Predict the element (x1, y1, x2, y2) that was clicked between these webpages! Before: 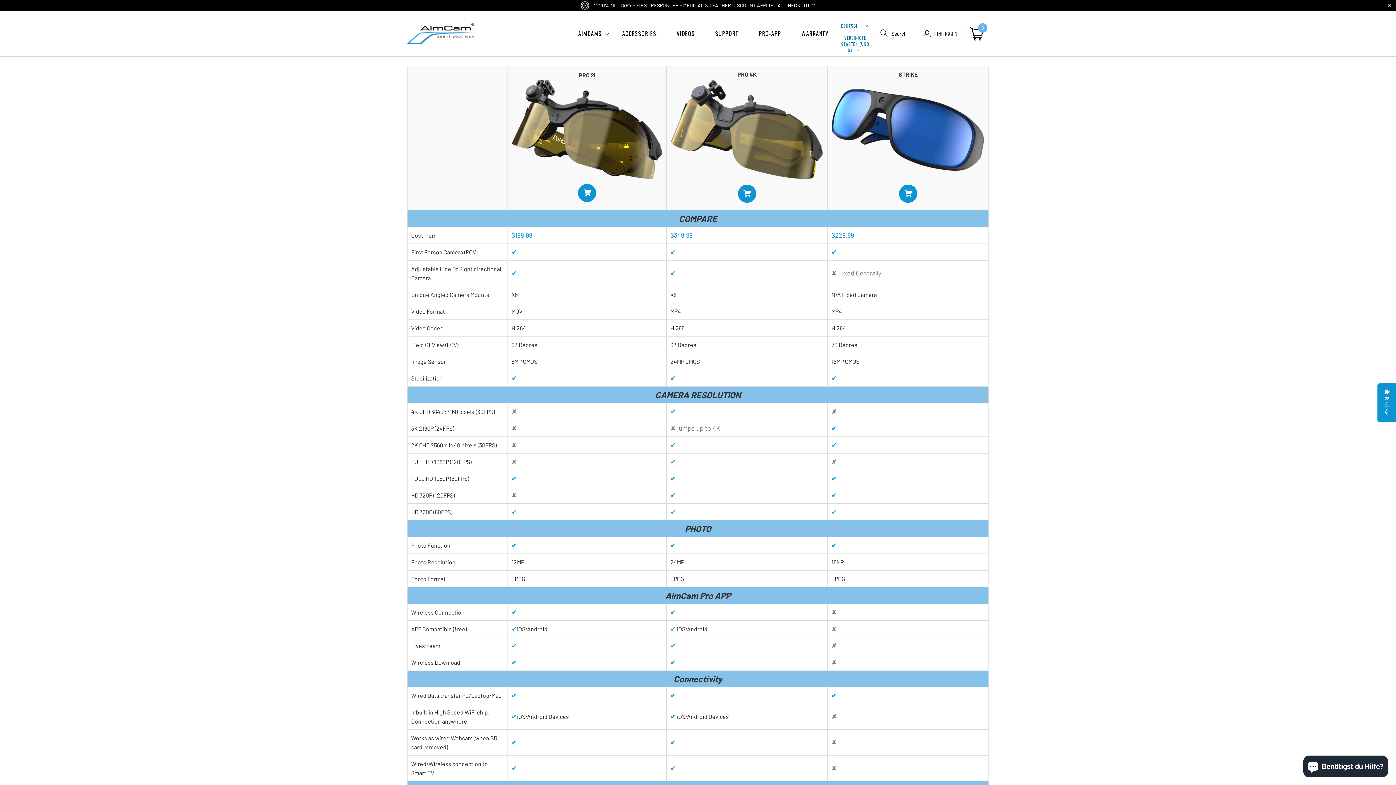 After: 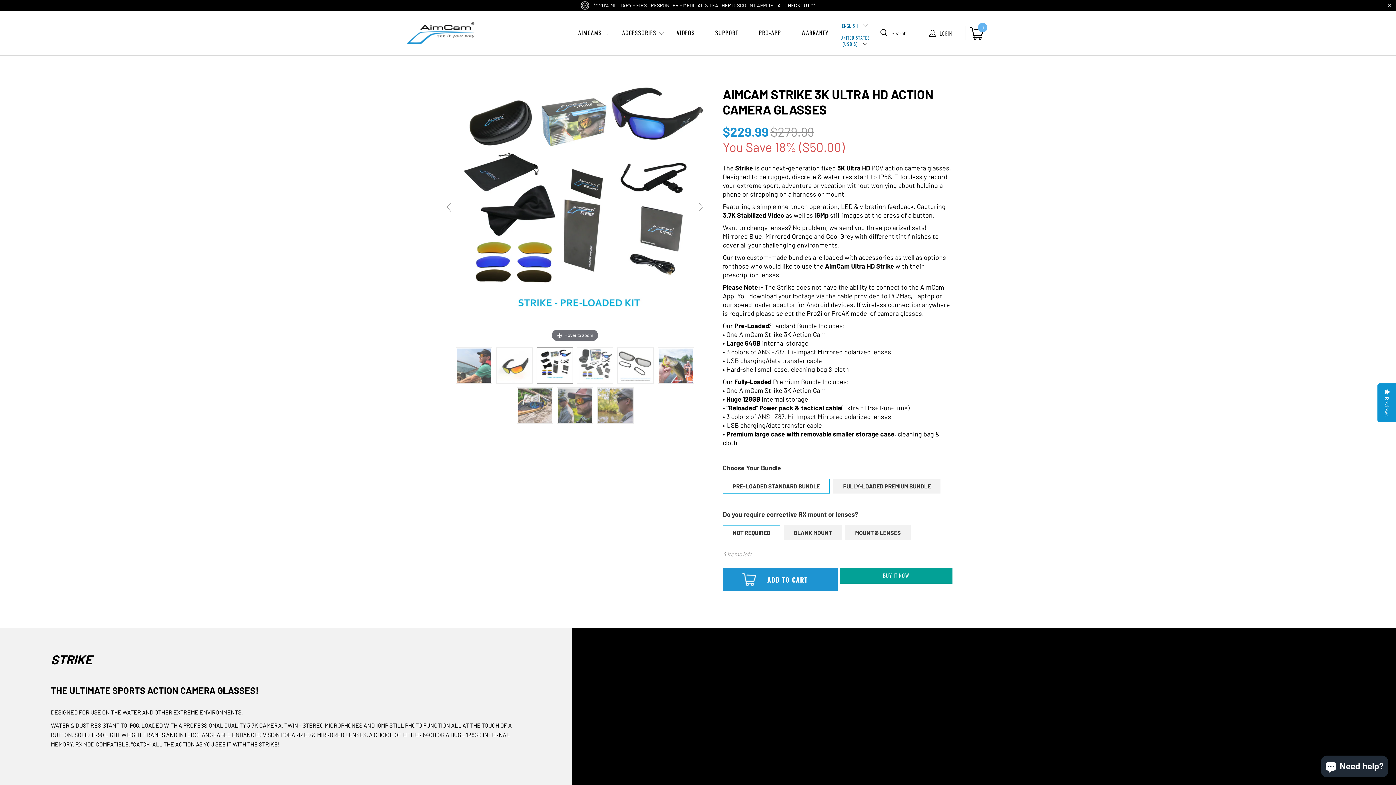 Action: bbox: (904, 189, 912, 198)